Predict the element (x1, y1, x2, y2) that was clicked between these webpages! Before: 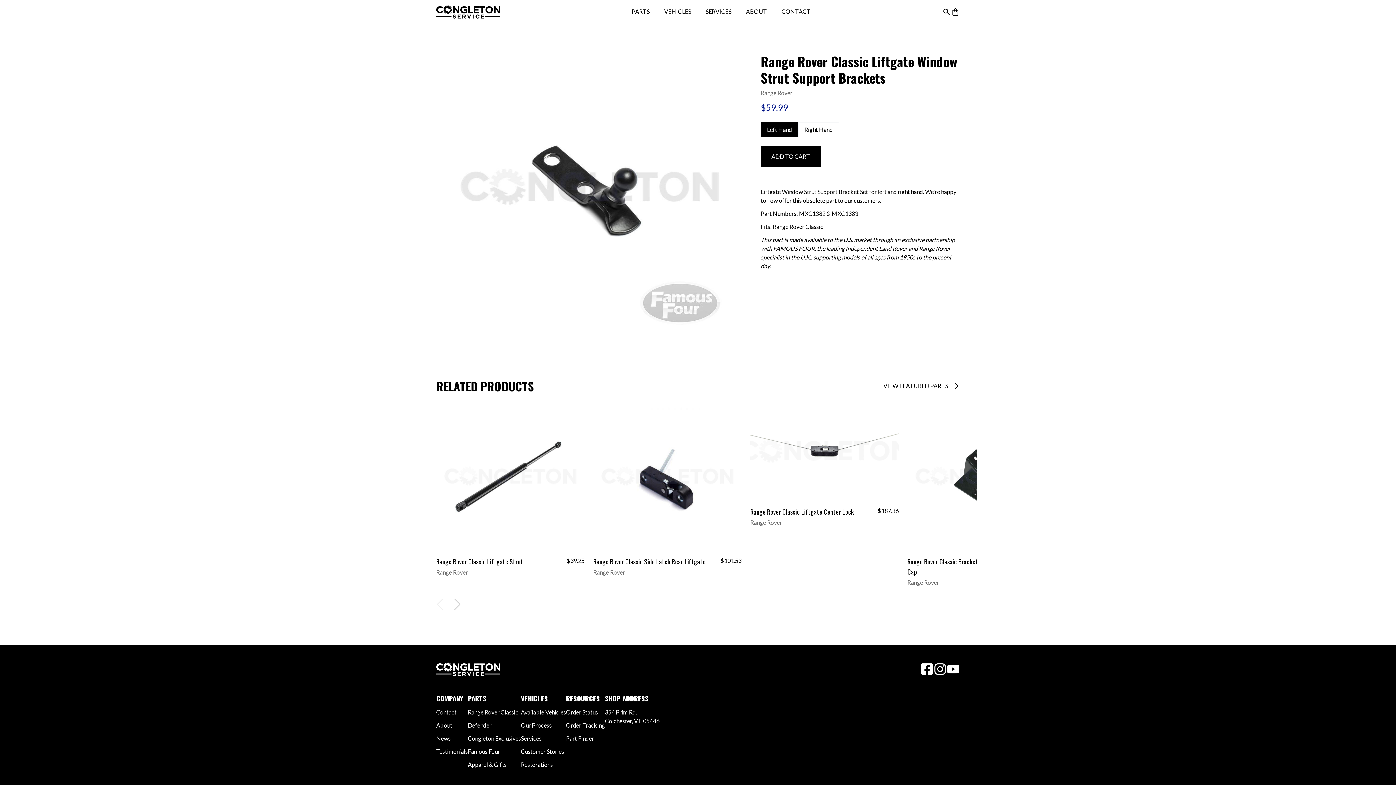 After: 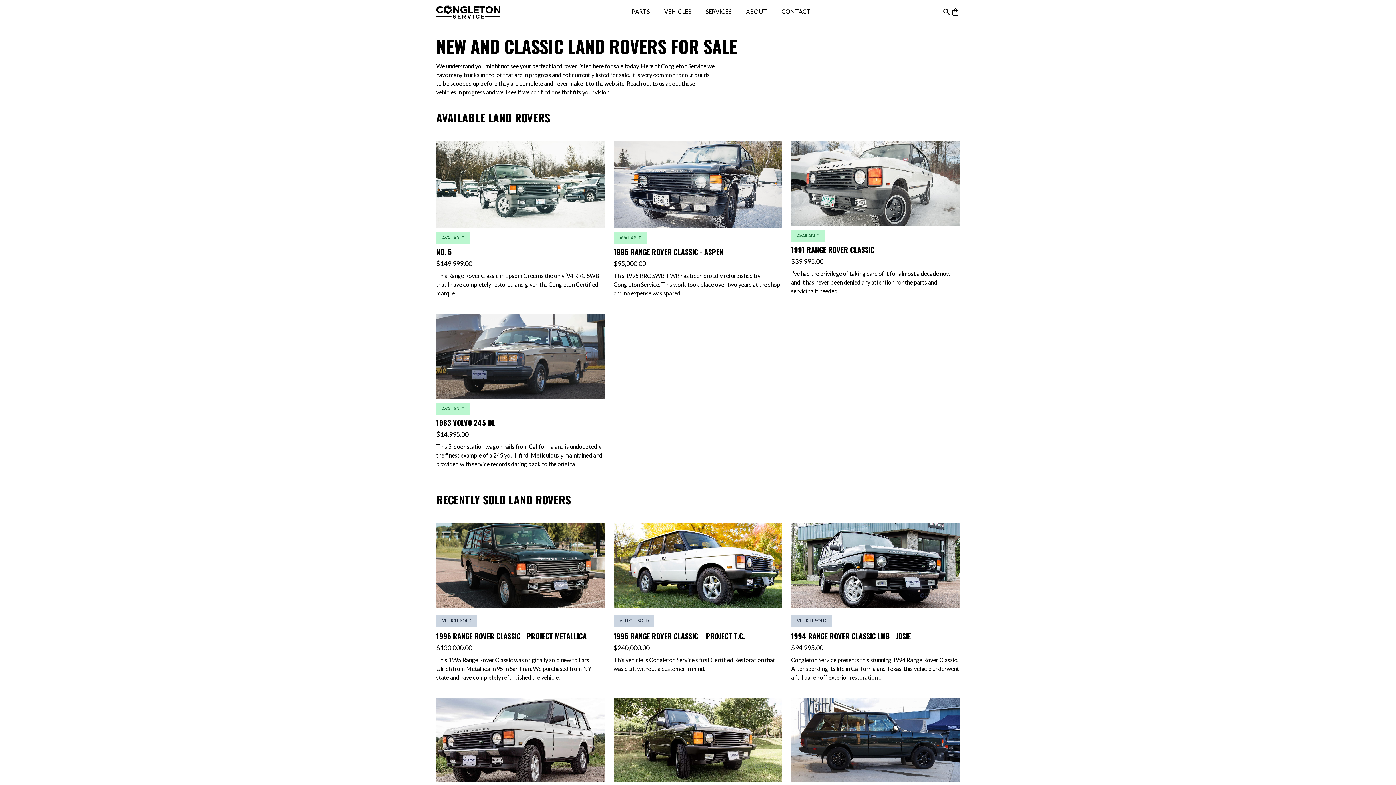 Action: label: Available Vehicles bbox: (521, 709, 566, 715)